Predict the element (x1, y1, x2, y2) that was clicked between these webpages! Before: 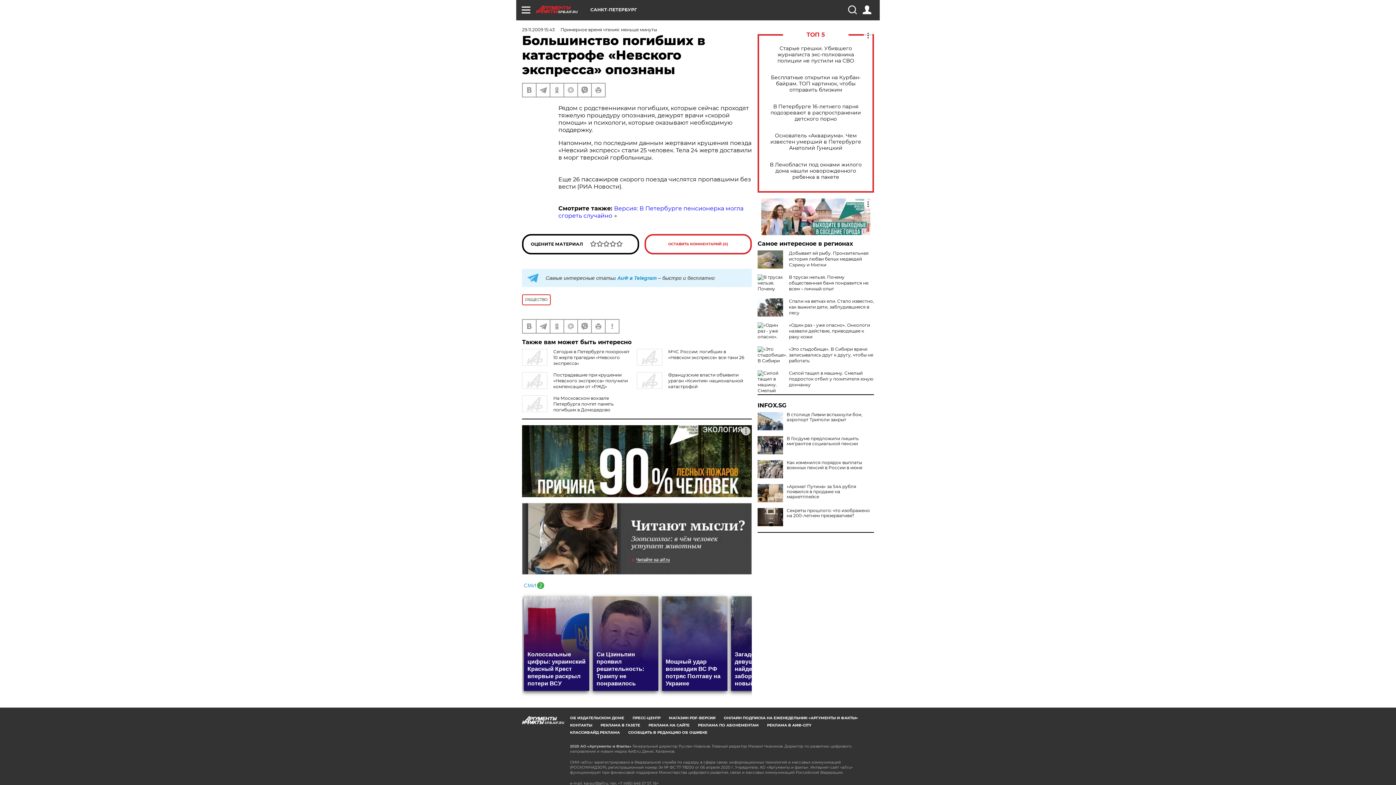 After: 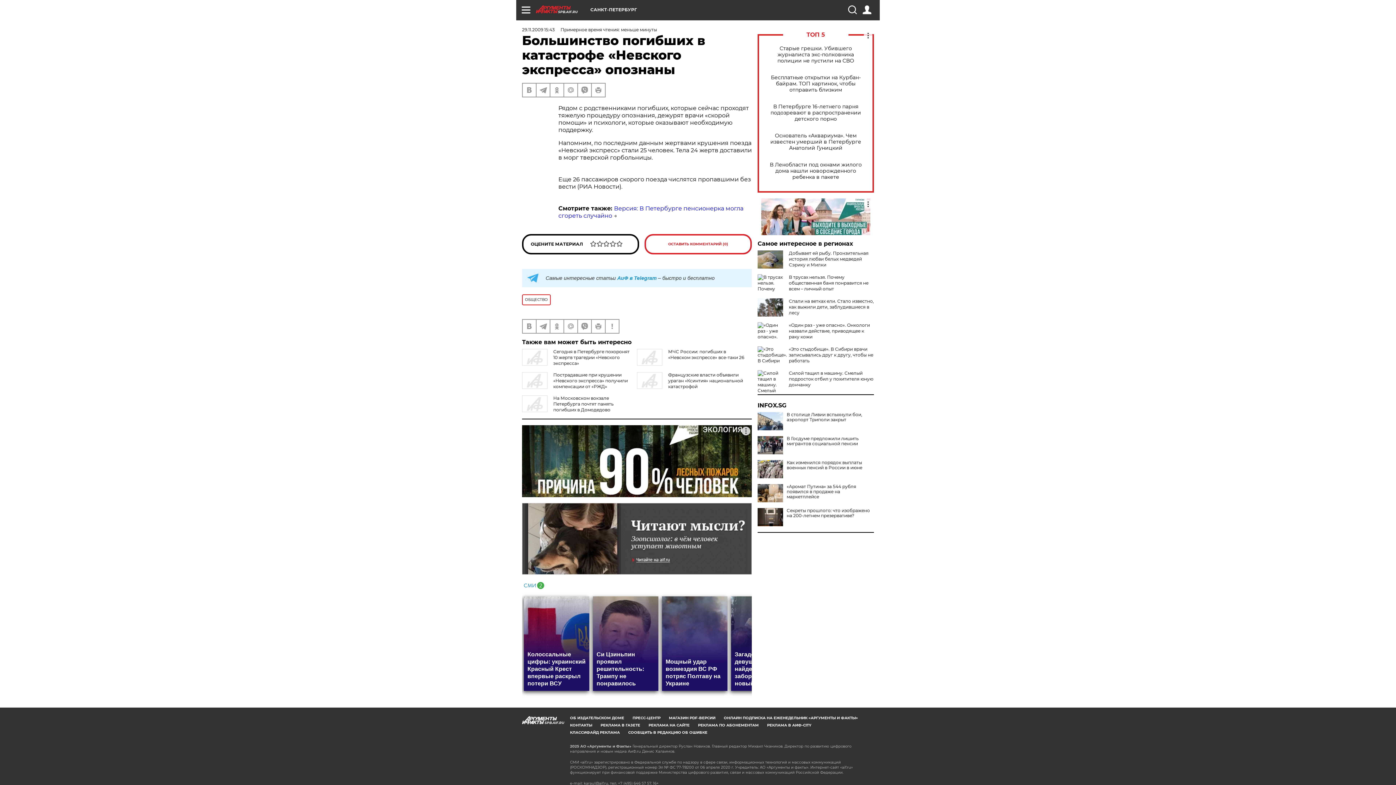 Action: bbox: (522, 503, 752, 574)